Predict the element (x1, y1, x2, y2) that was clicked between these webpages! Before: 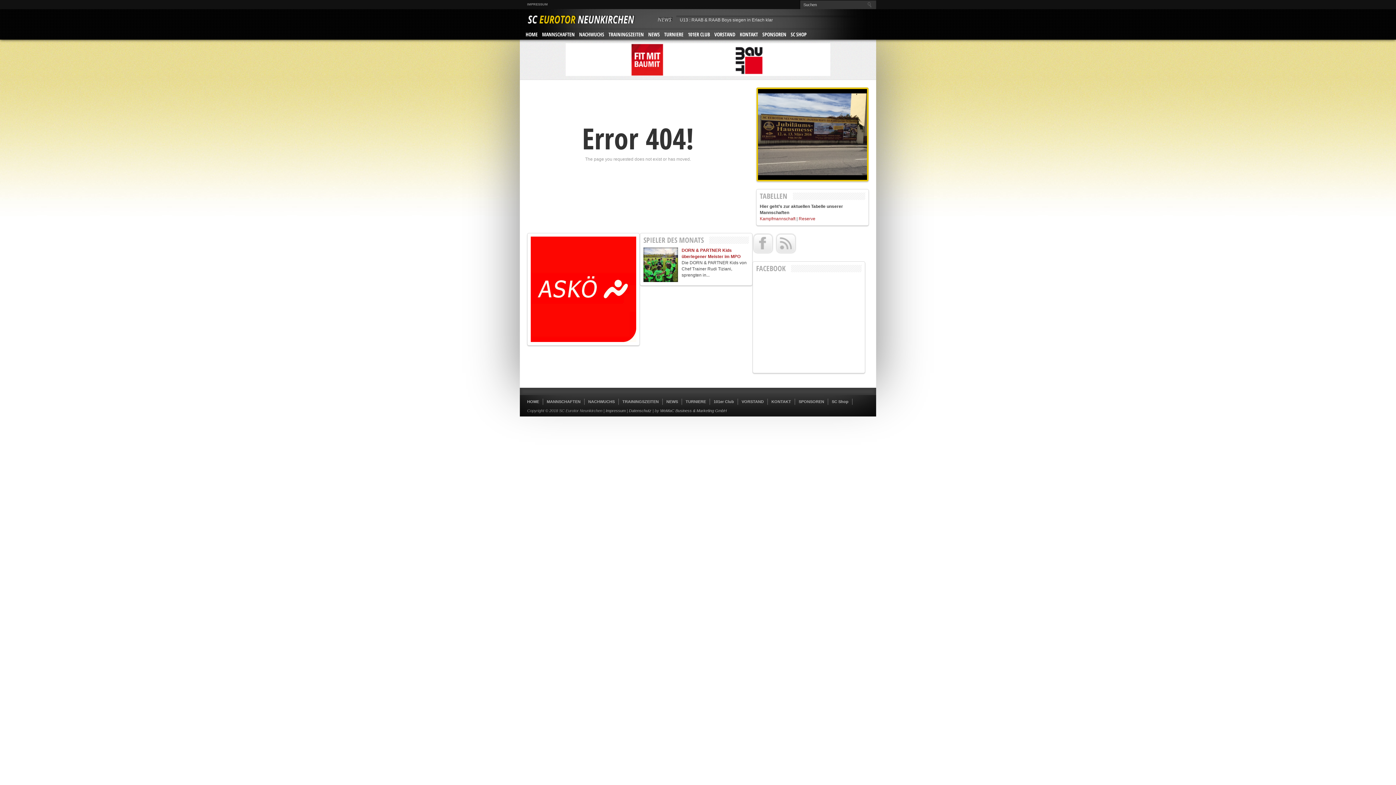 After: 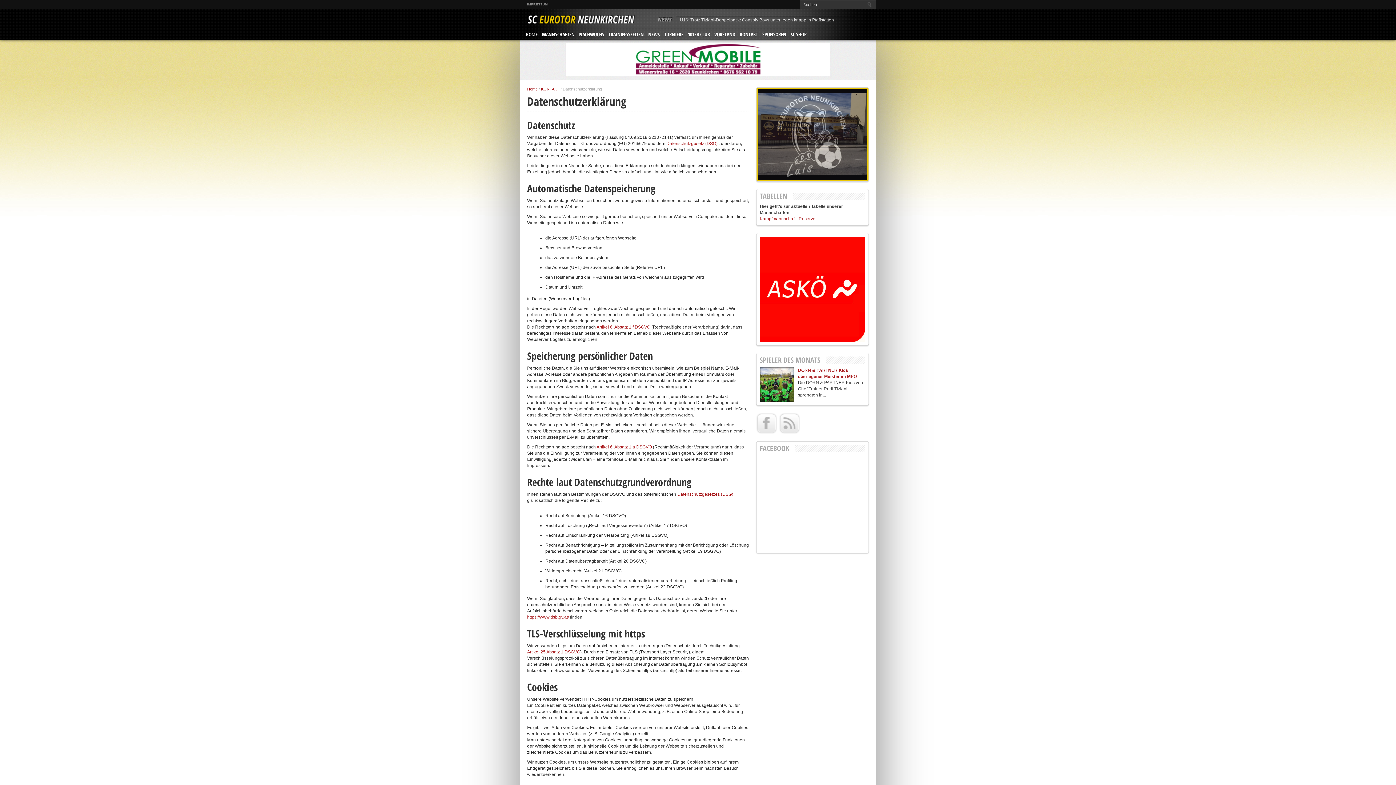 Action: label: Datenschutz bbox: (629, 408, 651, 412)